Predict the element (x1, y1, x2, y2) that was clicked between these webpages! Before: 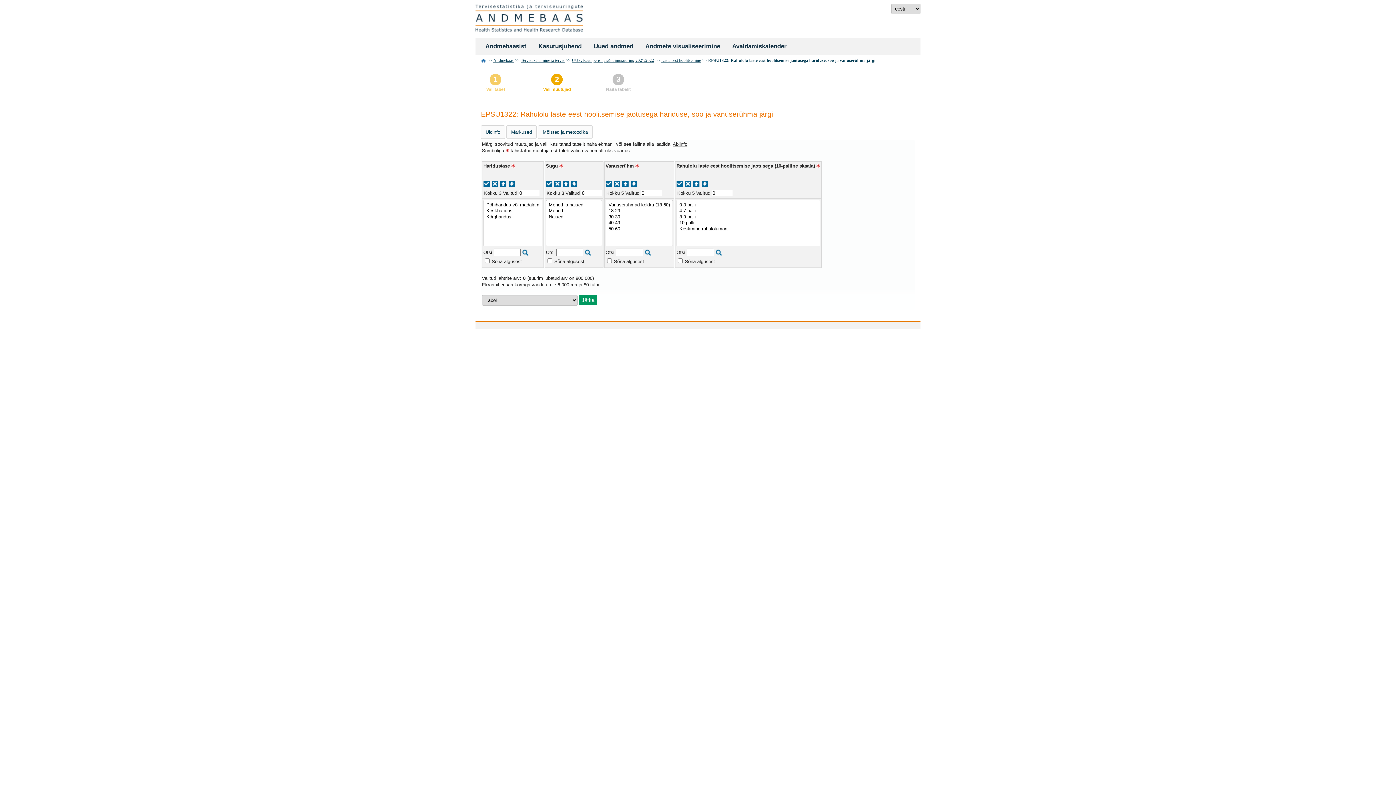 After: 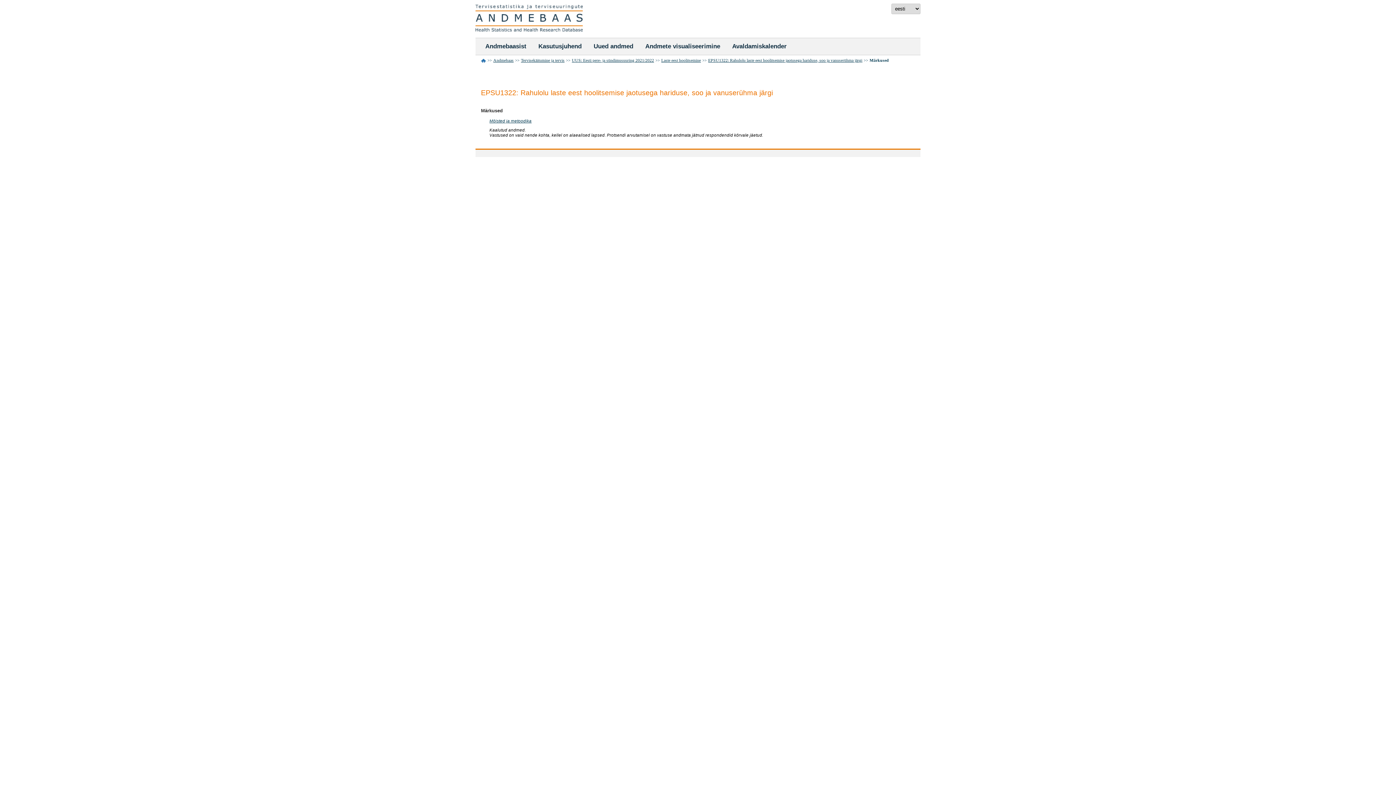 Action: bbox: (506, 125, 536, 138) label: Märkused